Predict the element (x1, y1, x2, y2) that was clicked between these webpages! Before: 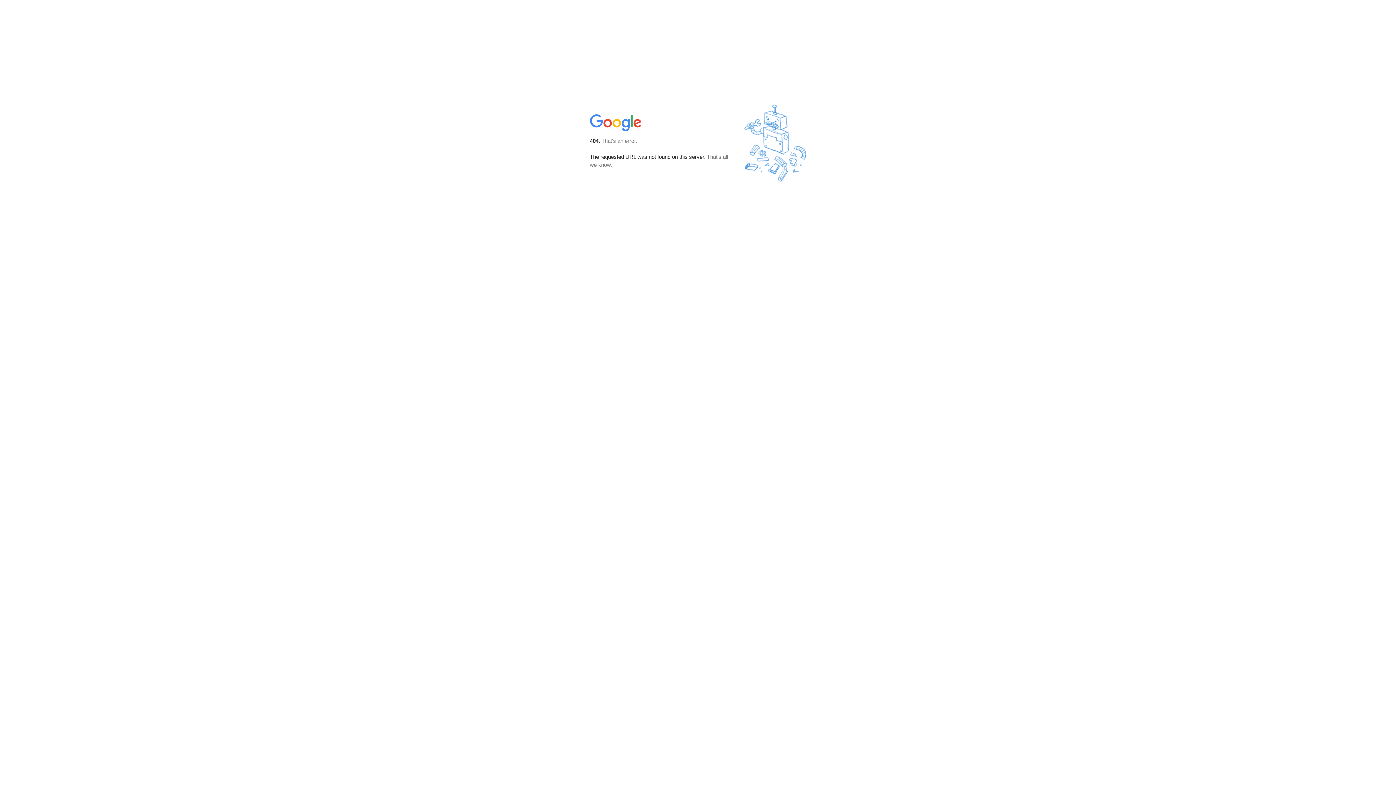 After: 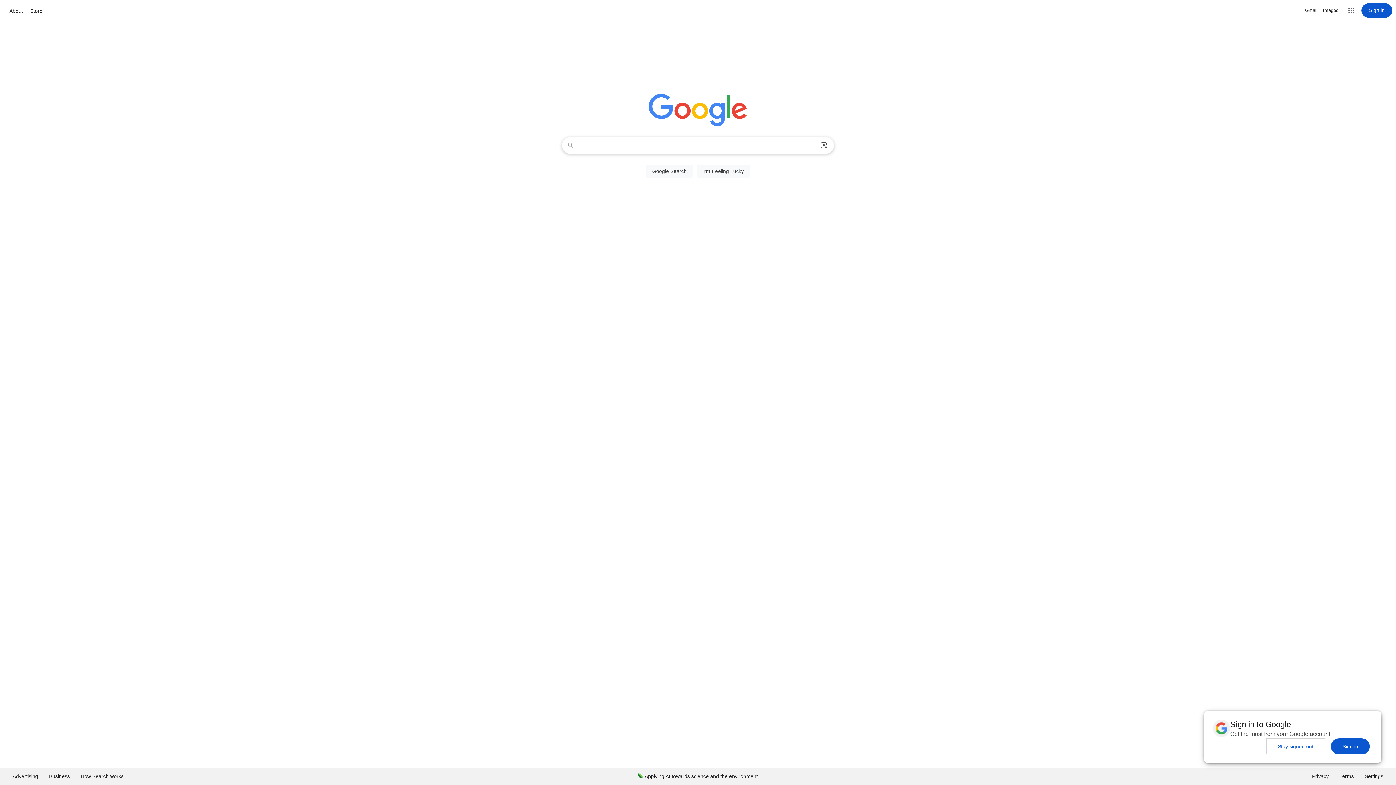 Action: bbox: (590, 127, 642, 134)